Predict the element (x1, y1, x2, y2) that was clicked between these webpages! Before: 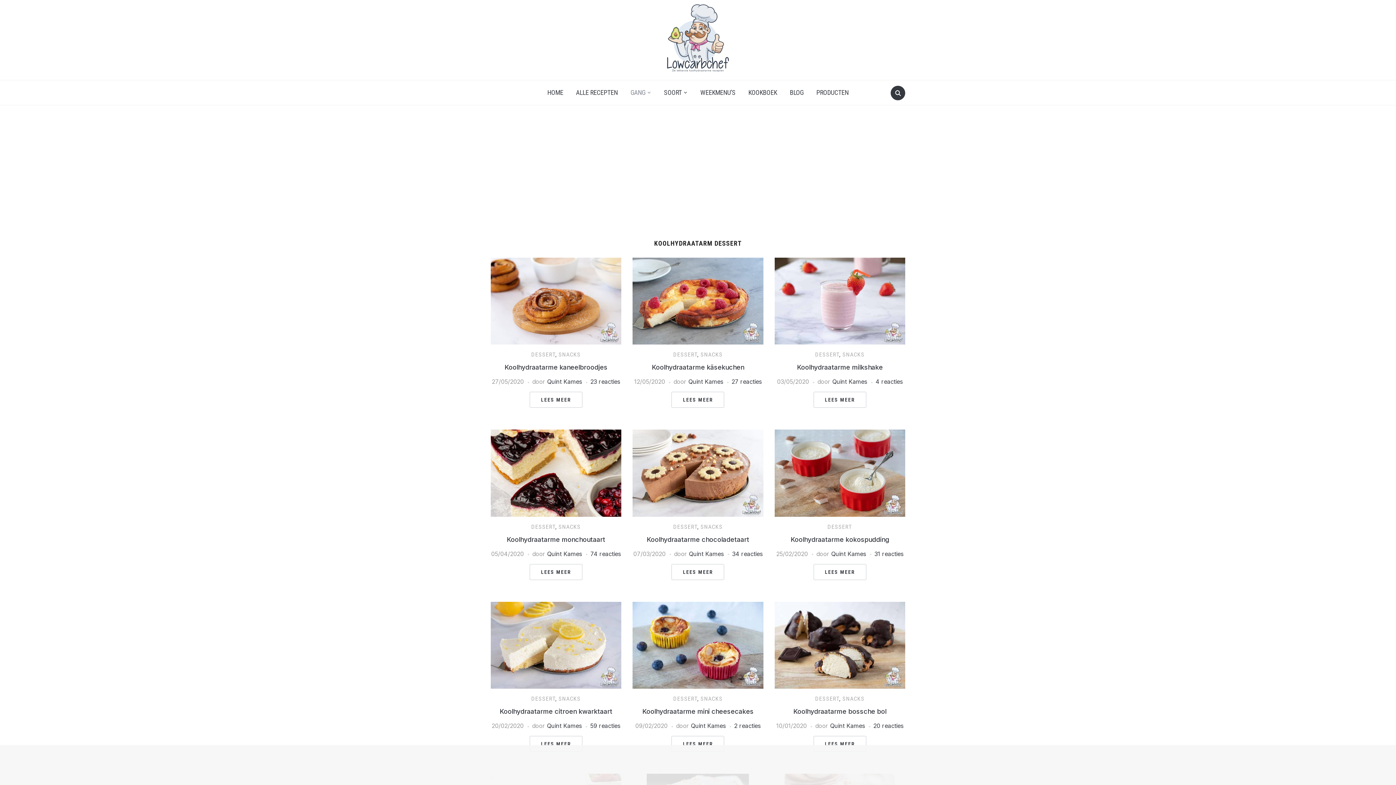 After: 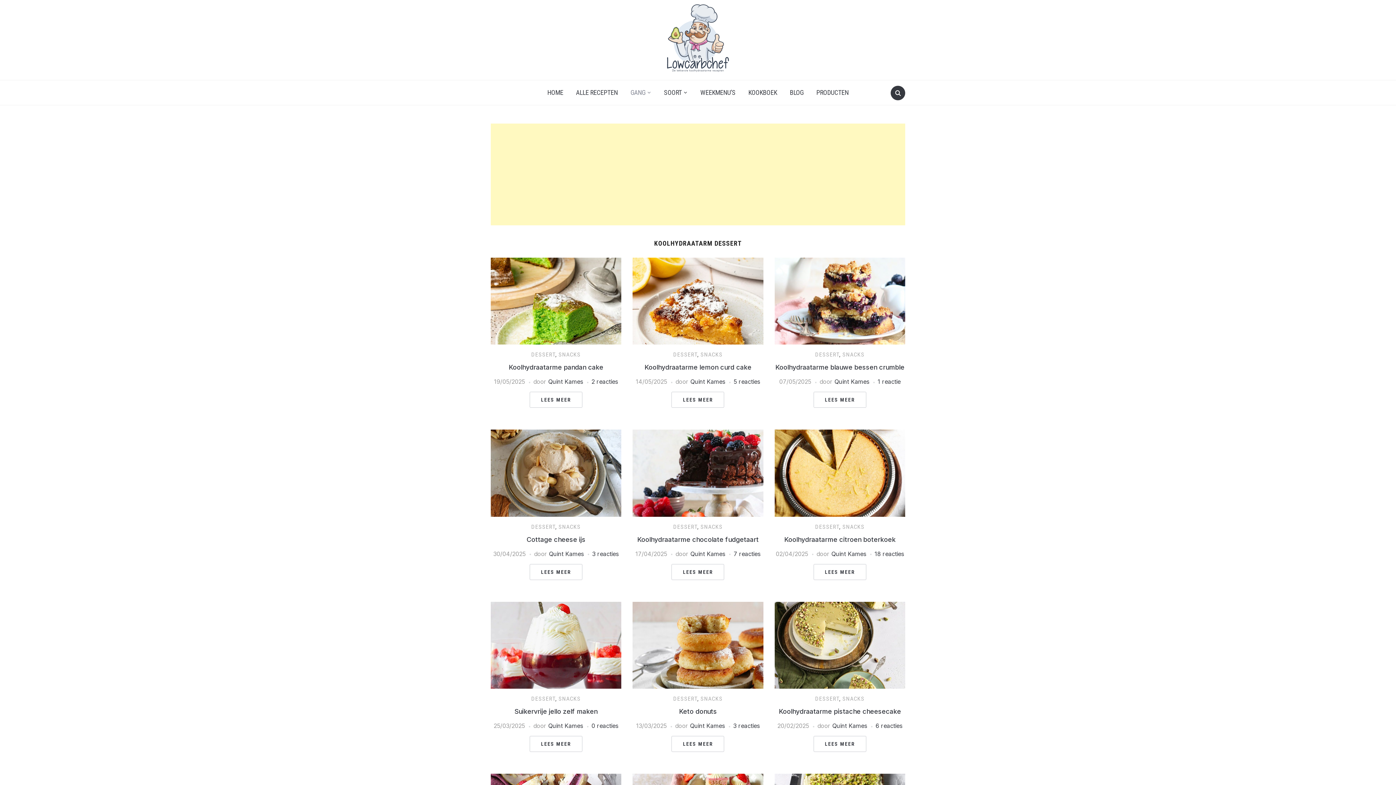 Action: label: DESSERT bbox: (673, 351, 697, 358)